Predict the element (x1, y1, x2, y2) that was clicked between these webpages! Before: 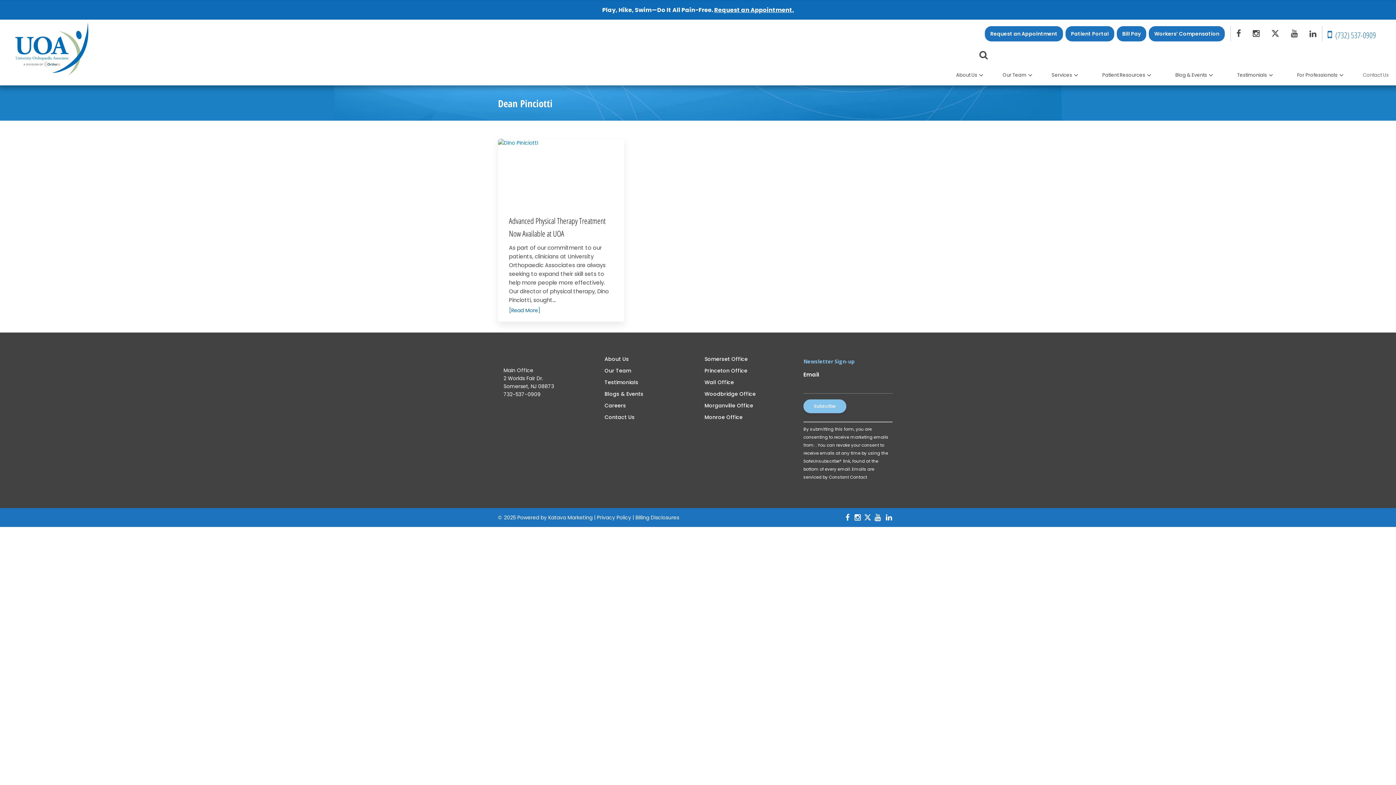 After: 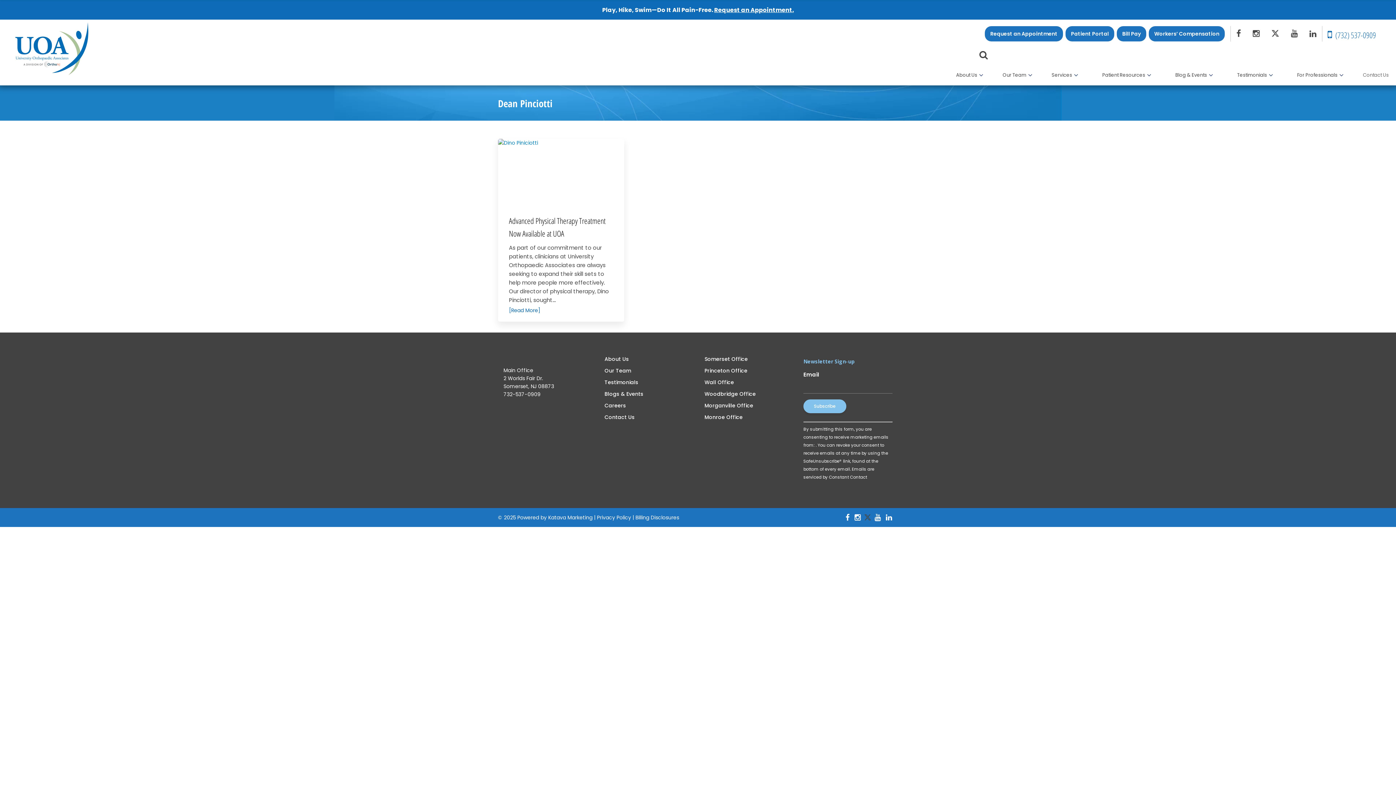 Action: bbox: (864, 511, 871, 523)